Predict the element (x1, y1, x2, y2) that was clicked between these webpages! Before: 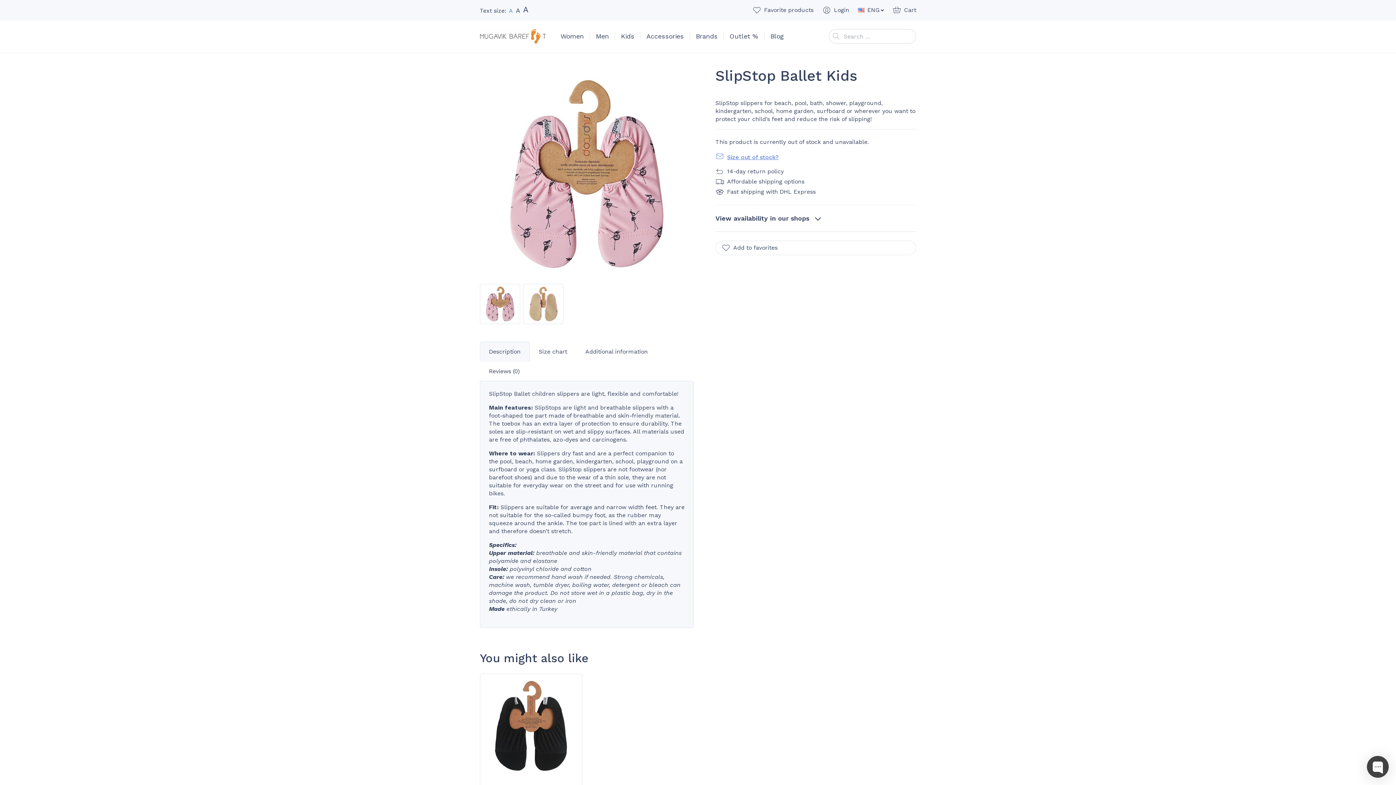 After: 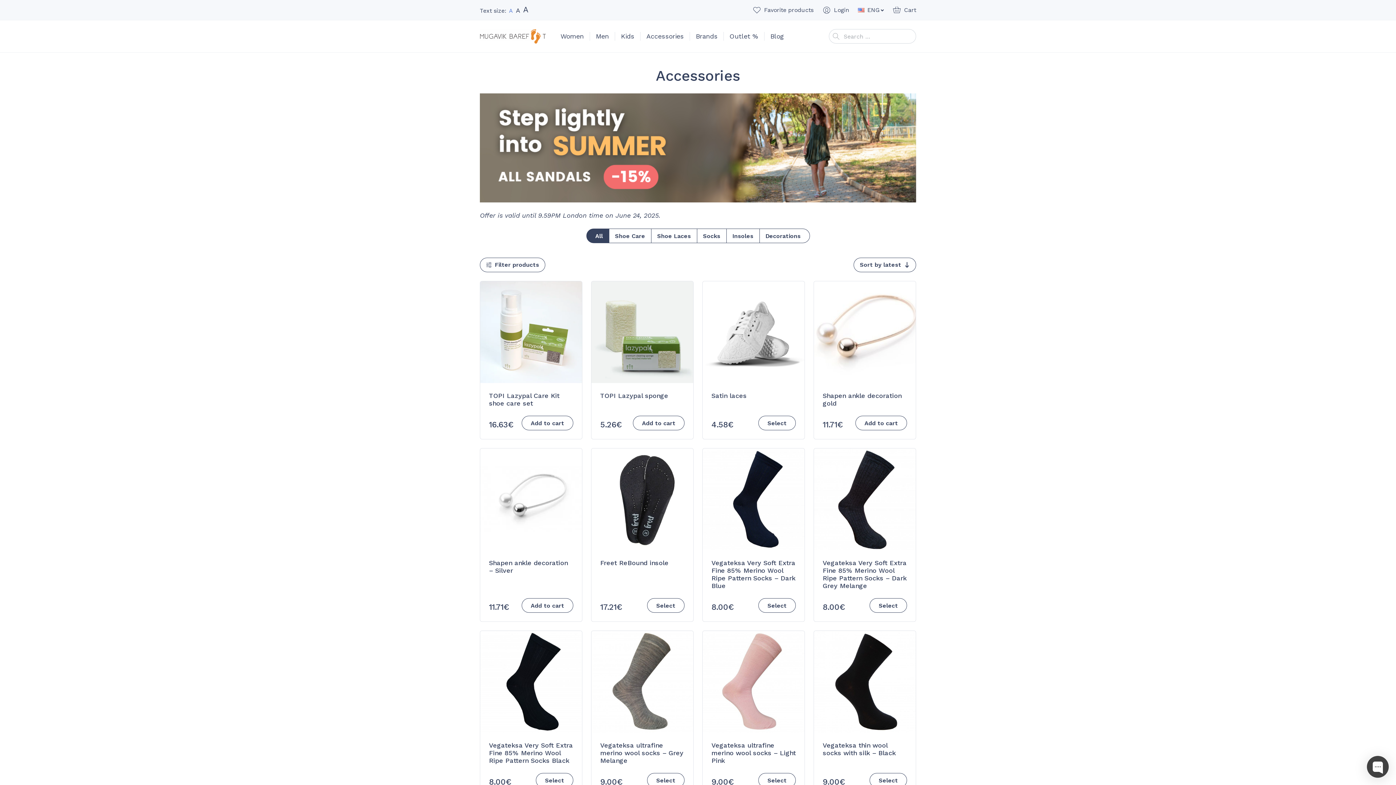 Action: bbox: (640, 29, 689, 43) label: Accessories